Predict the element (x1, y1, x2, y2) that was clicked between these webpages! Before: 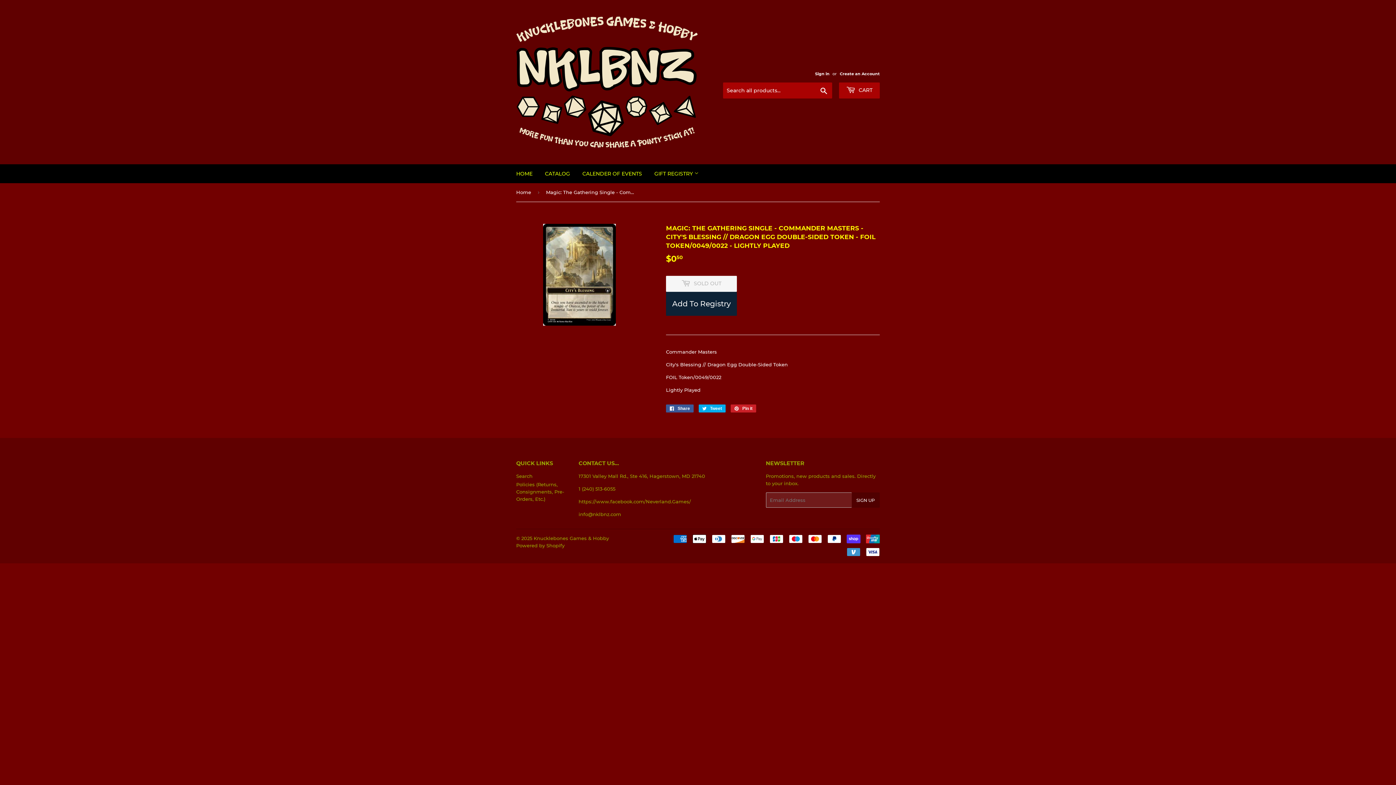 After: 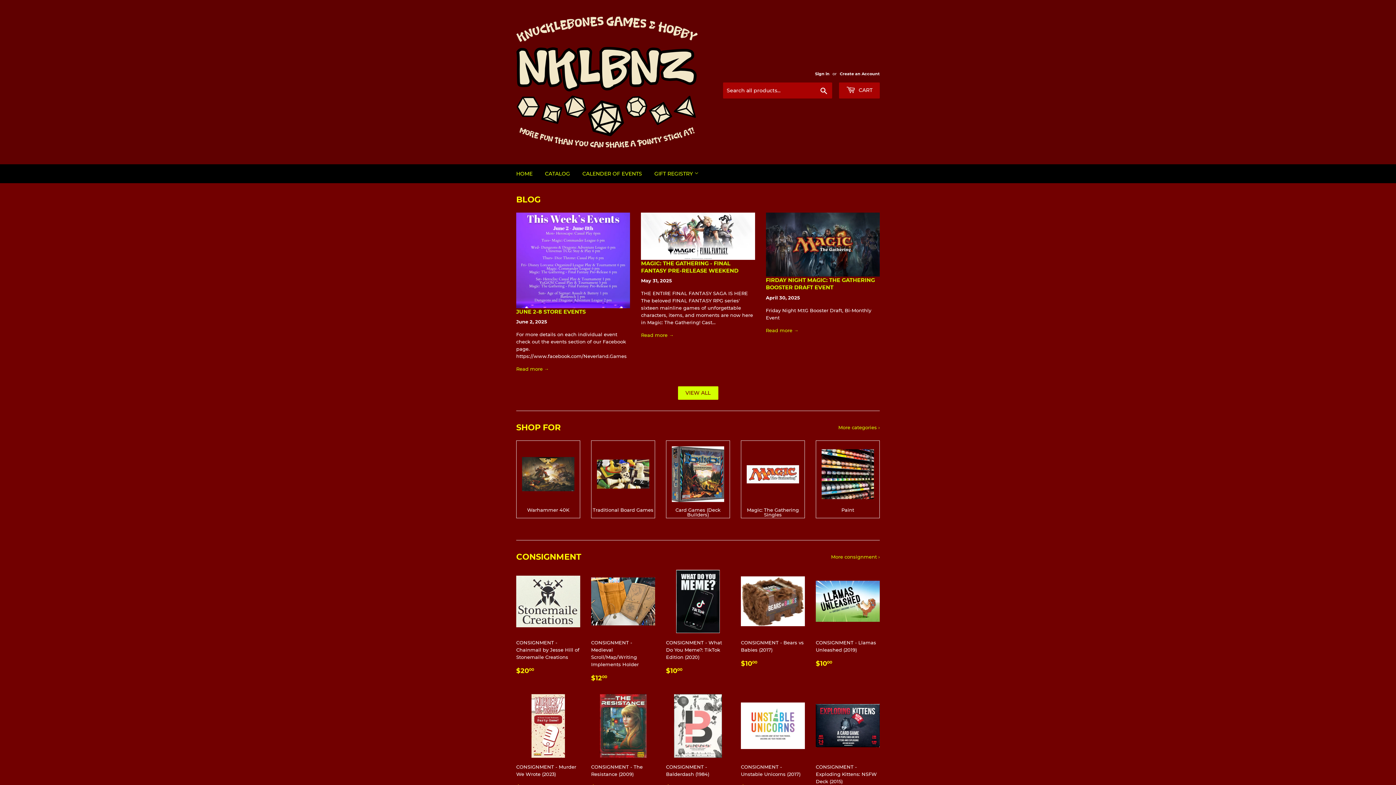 Action: label: HOME bbox: (510, 164, 538, 183)